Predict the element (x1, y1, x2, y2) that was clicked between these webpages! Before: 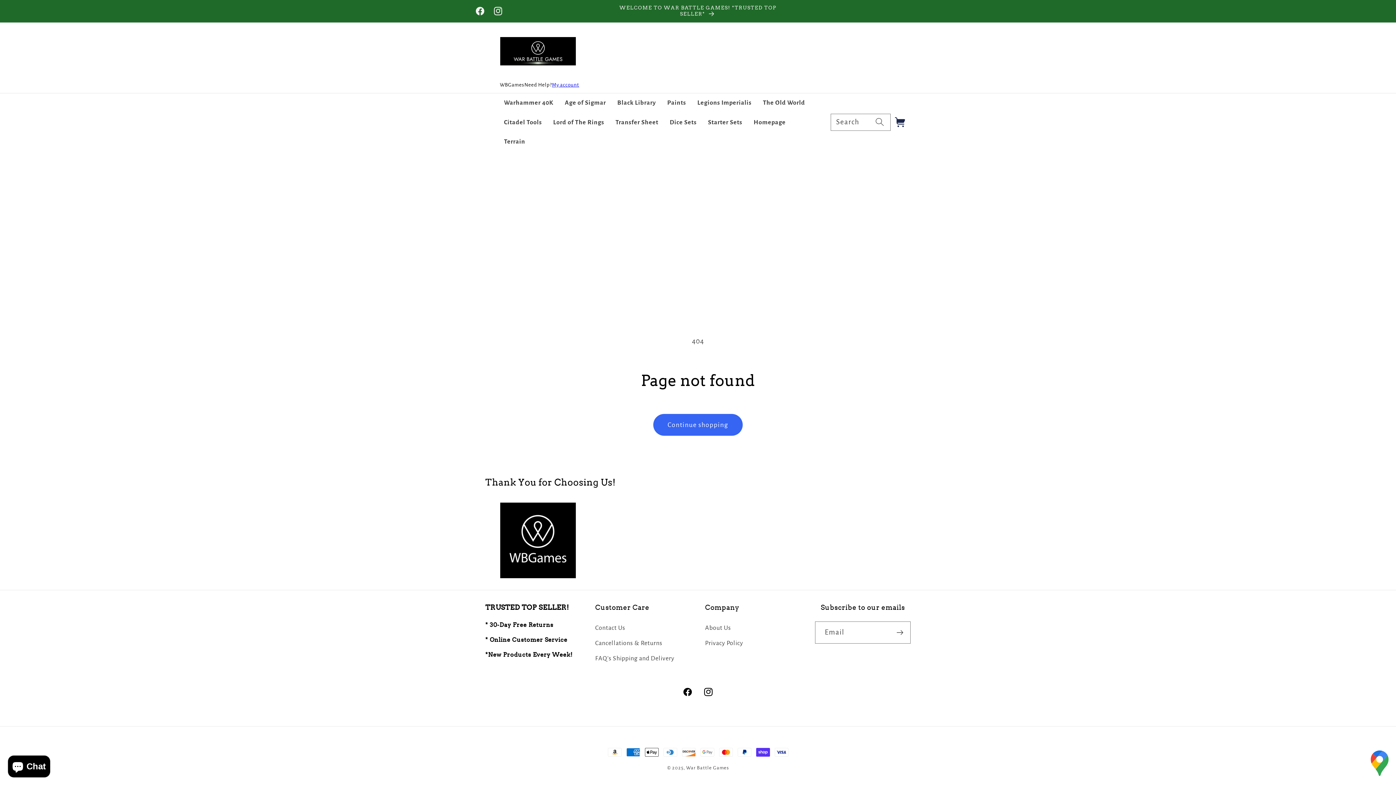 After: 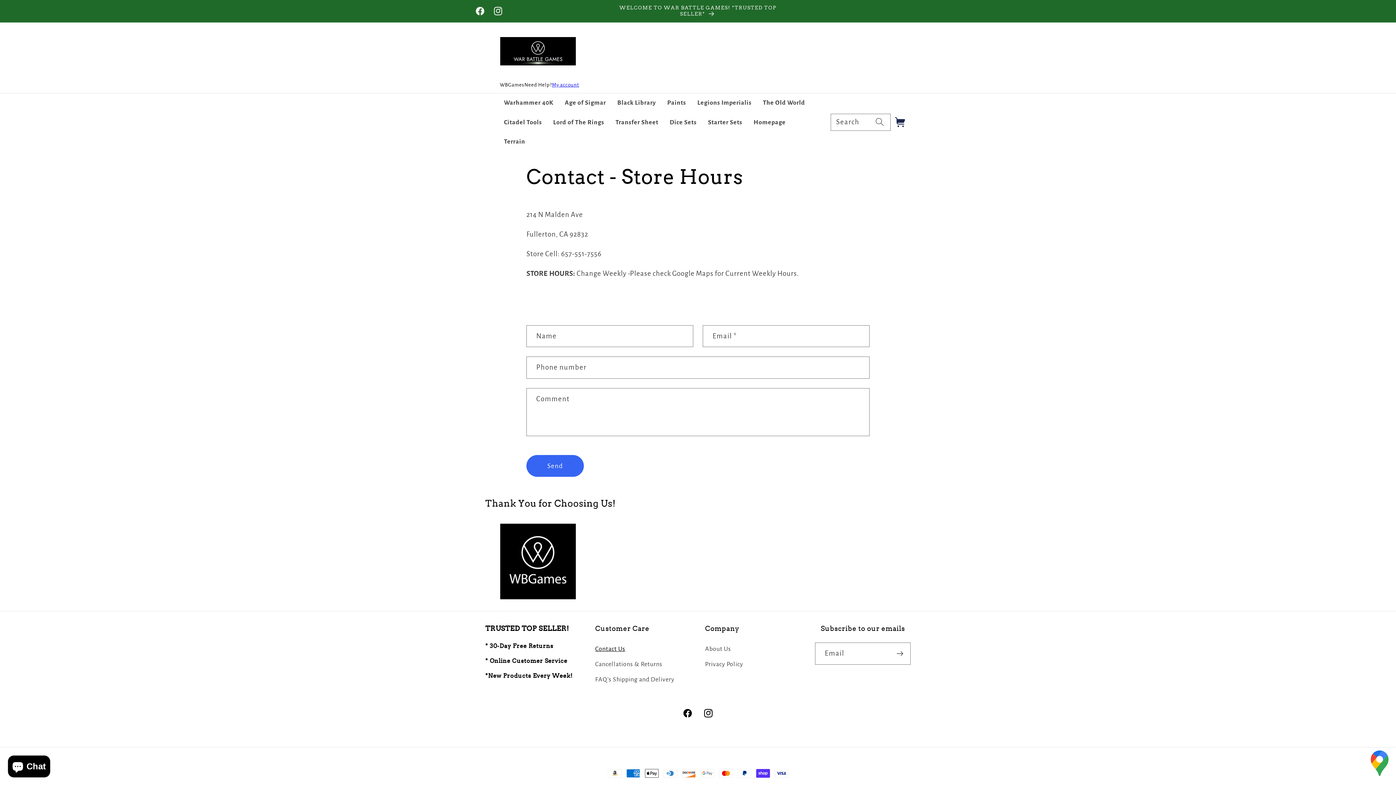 Action: bbox: (595, 622, 625, 635) label: Contact Us